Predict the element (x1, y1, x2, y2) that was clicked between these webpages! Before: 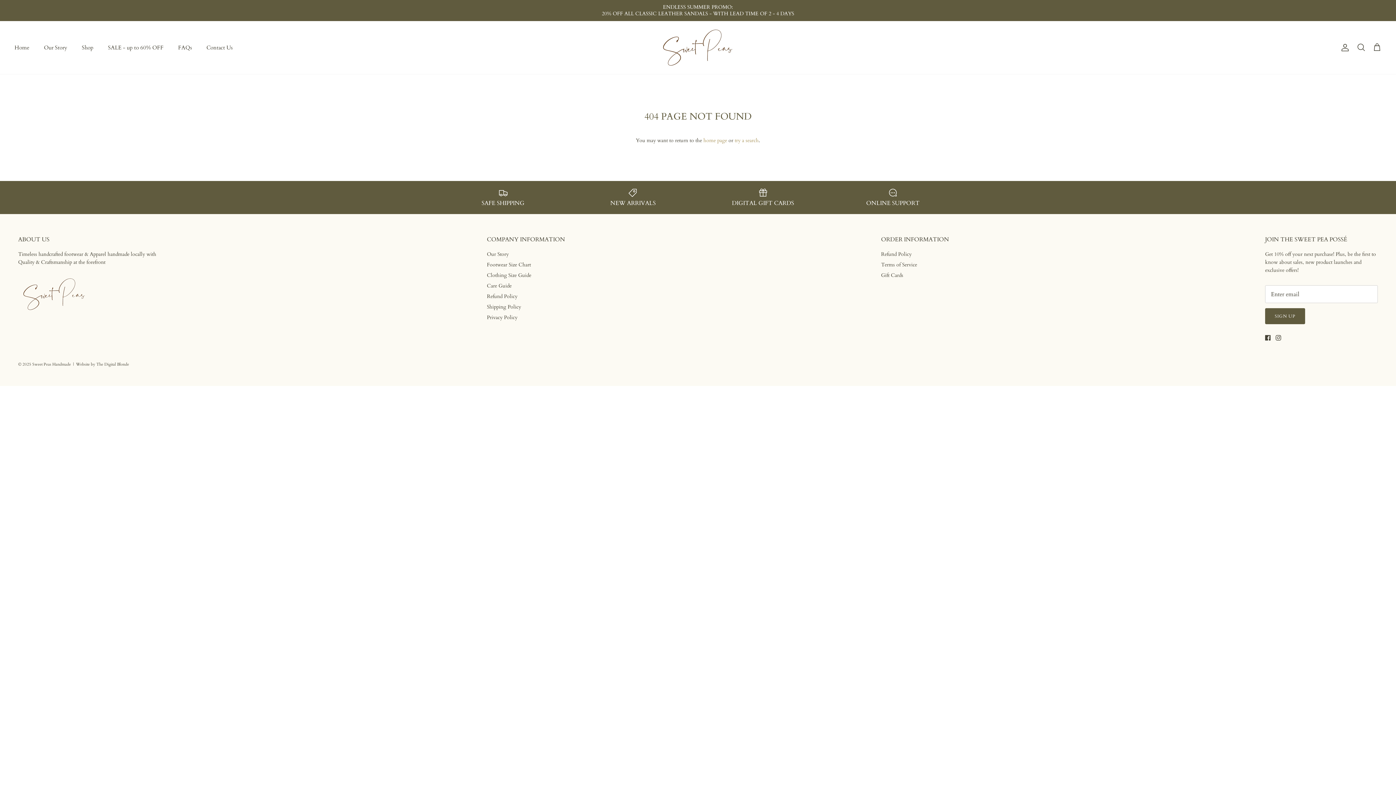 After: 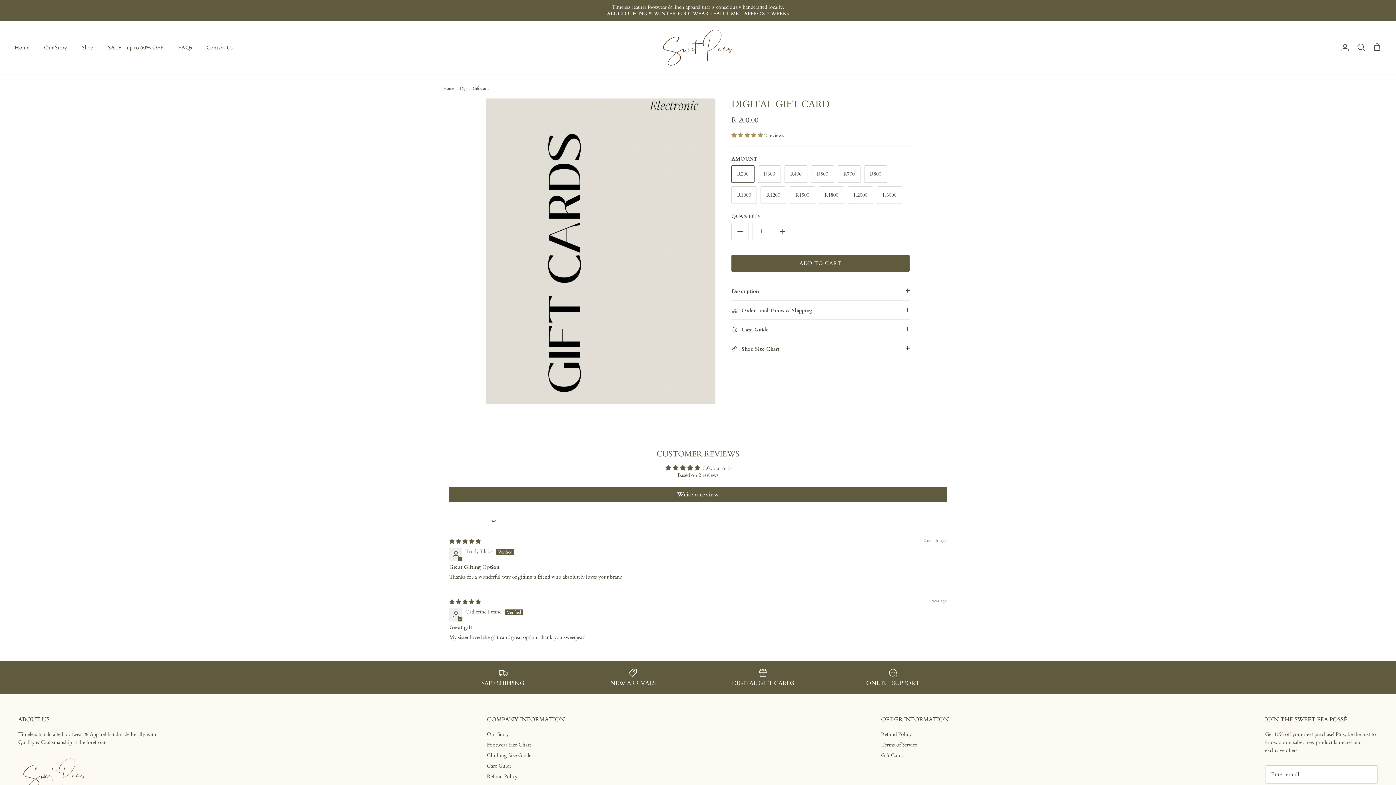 Action: label: DIGITAL GIFT CARDS bbox: (703, 188, 822, 206)